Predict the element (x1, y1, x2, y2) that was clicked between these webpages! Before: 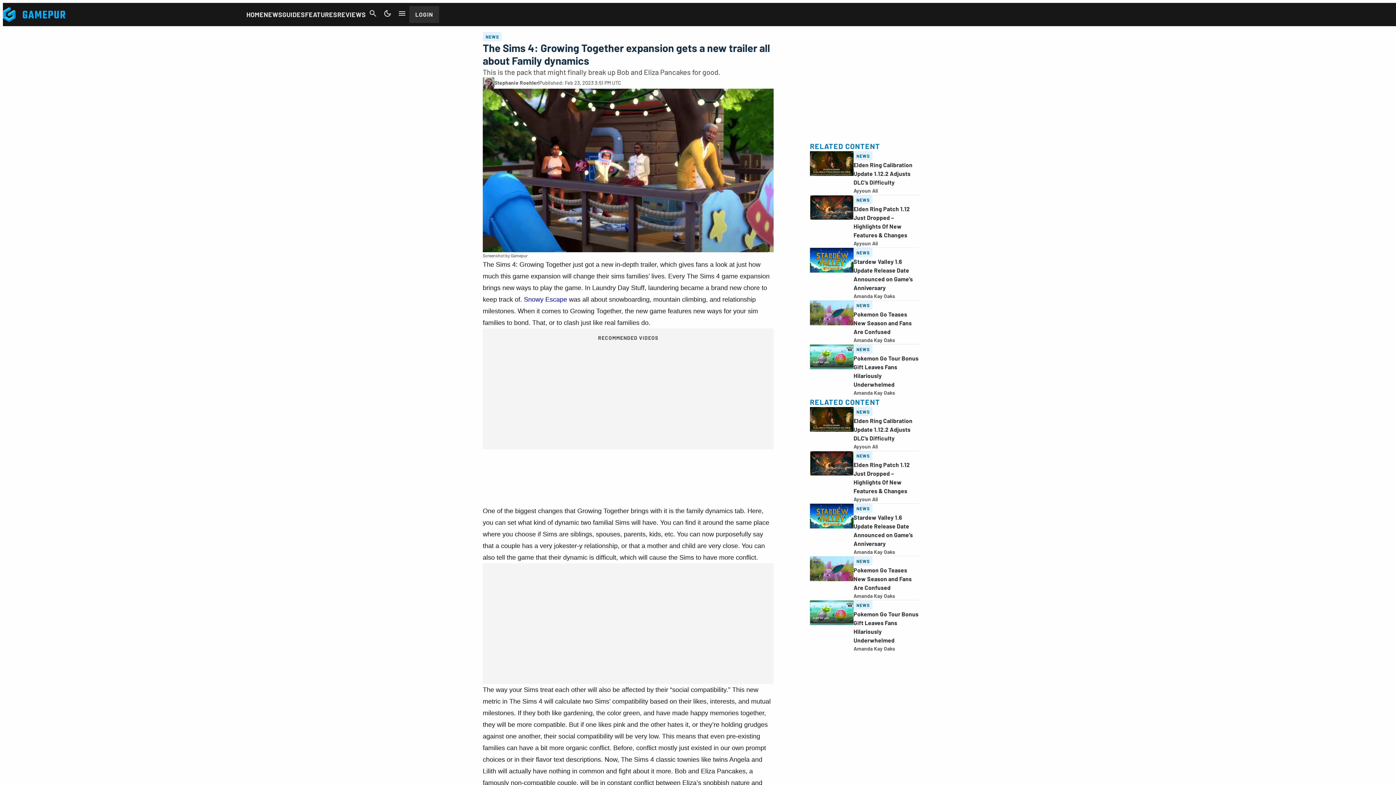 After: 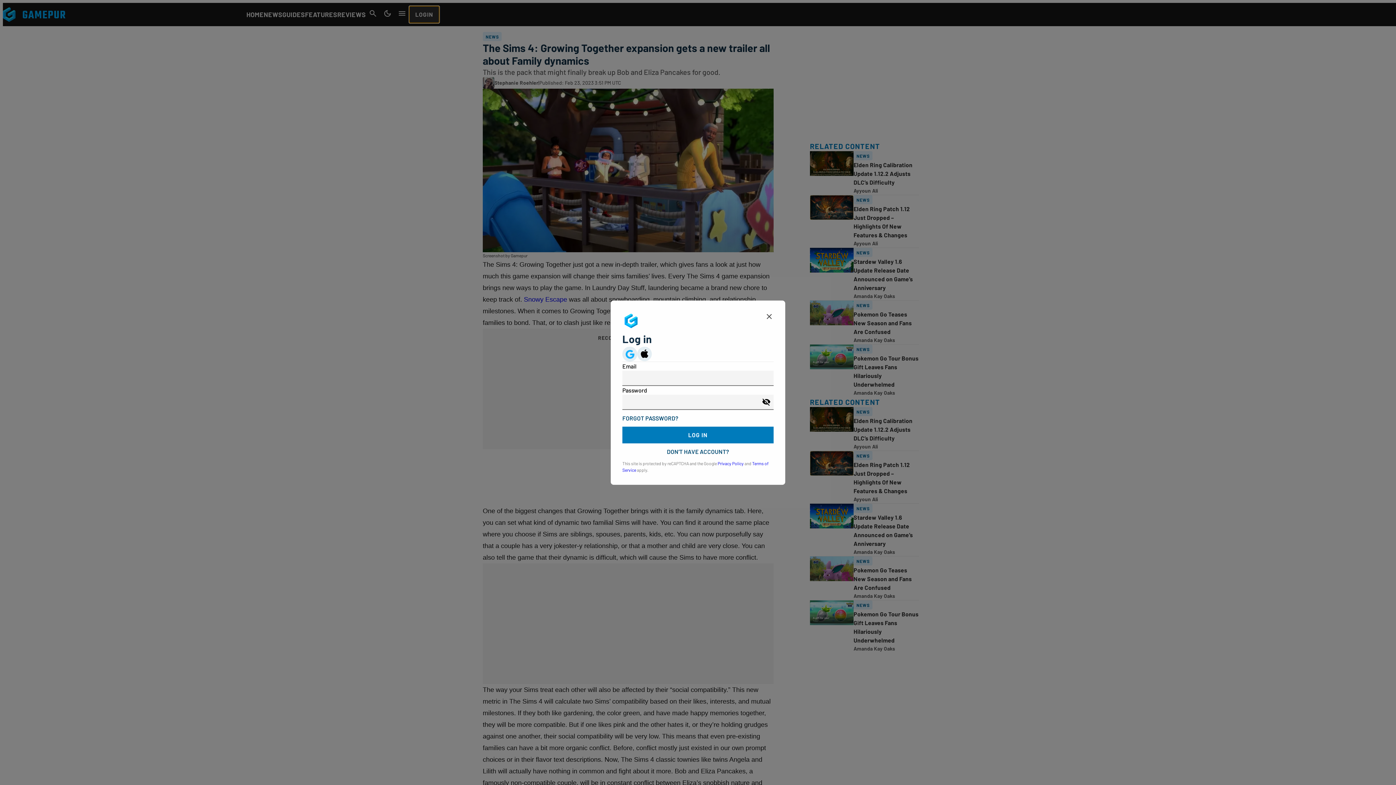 Action: label: LOGIN bbox: (409, 6, 439, 22)